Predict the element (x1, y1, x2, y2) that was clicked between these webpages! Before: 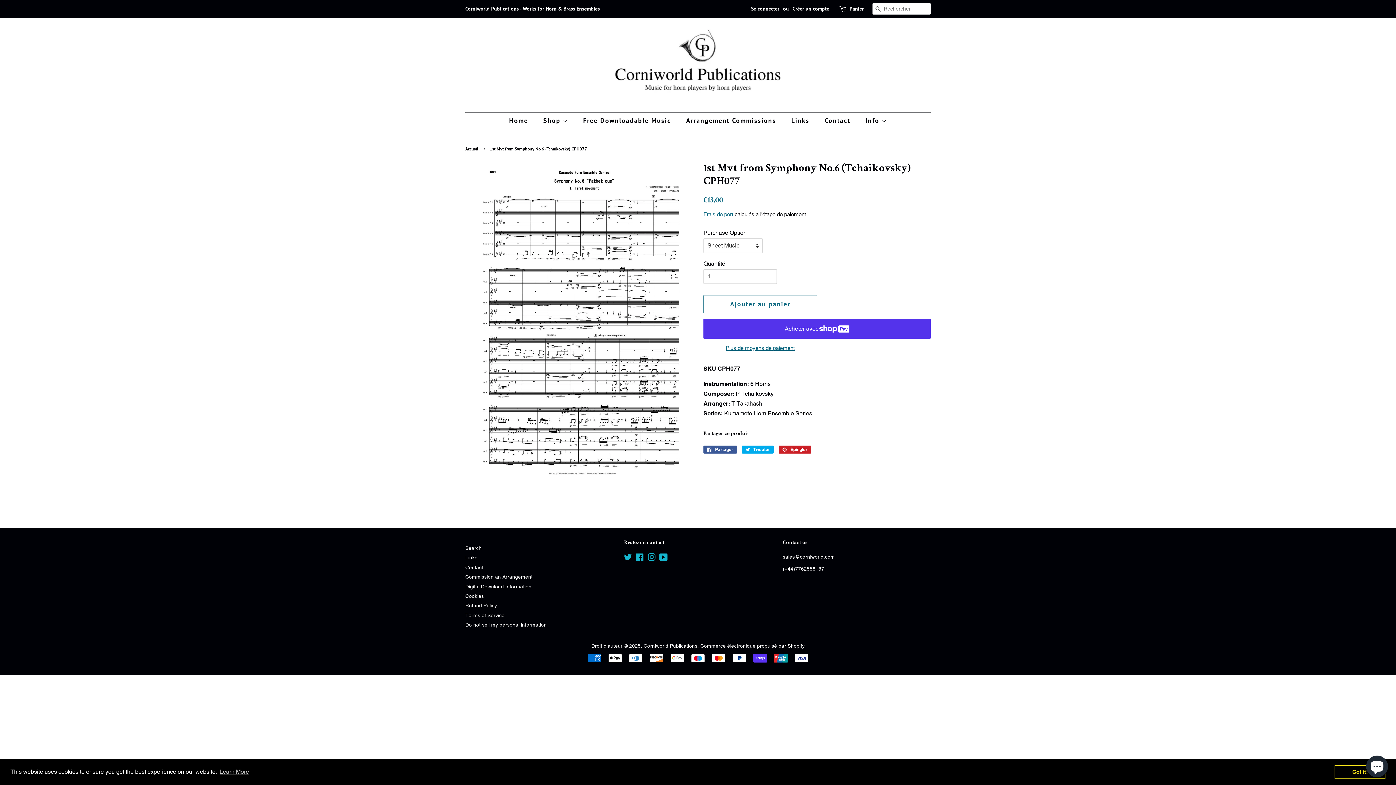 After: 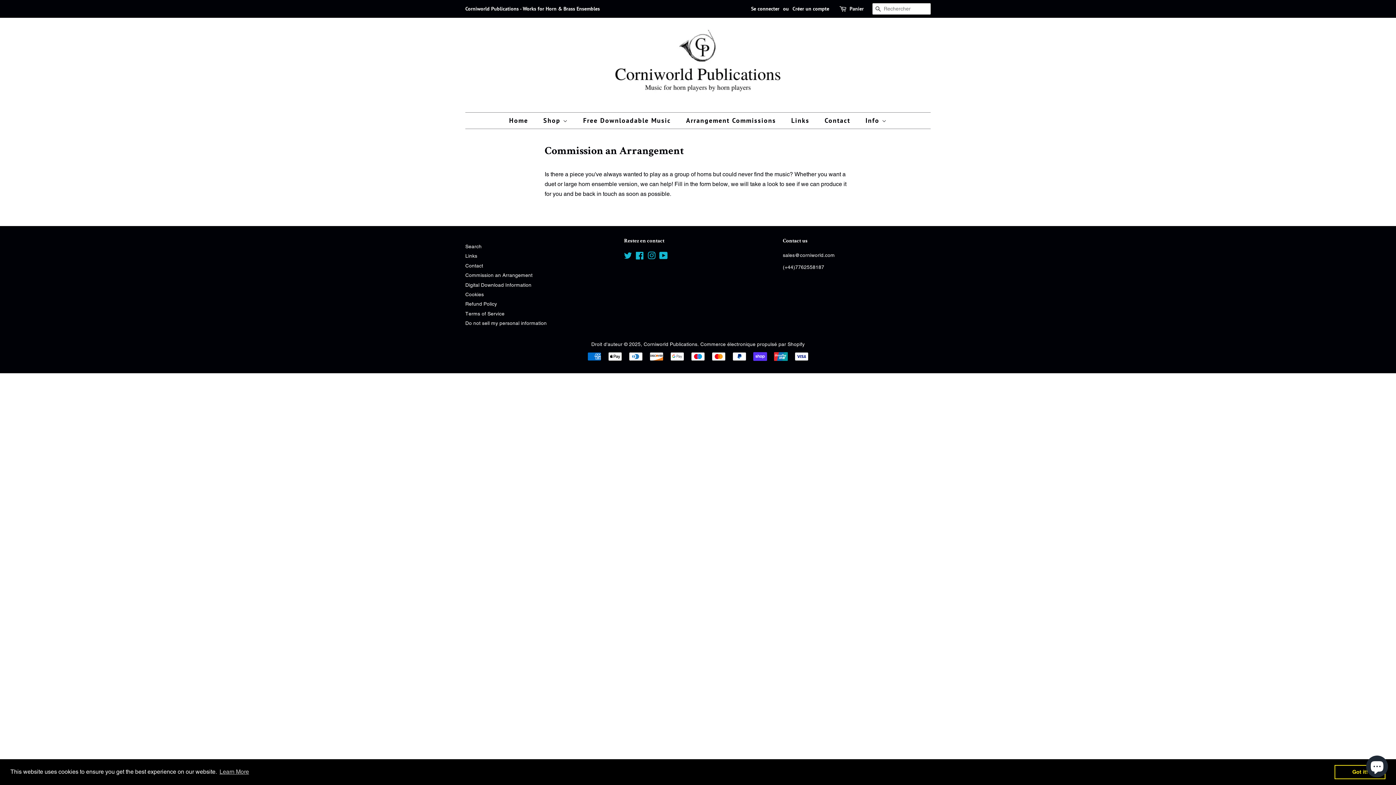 Action: bbox: (465, 574, 532, 580) label: Commission an Arrangement